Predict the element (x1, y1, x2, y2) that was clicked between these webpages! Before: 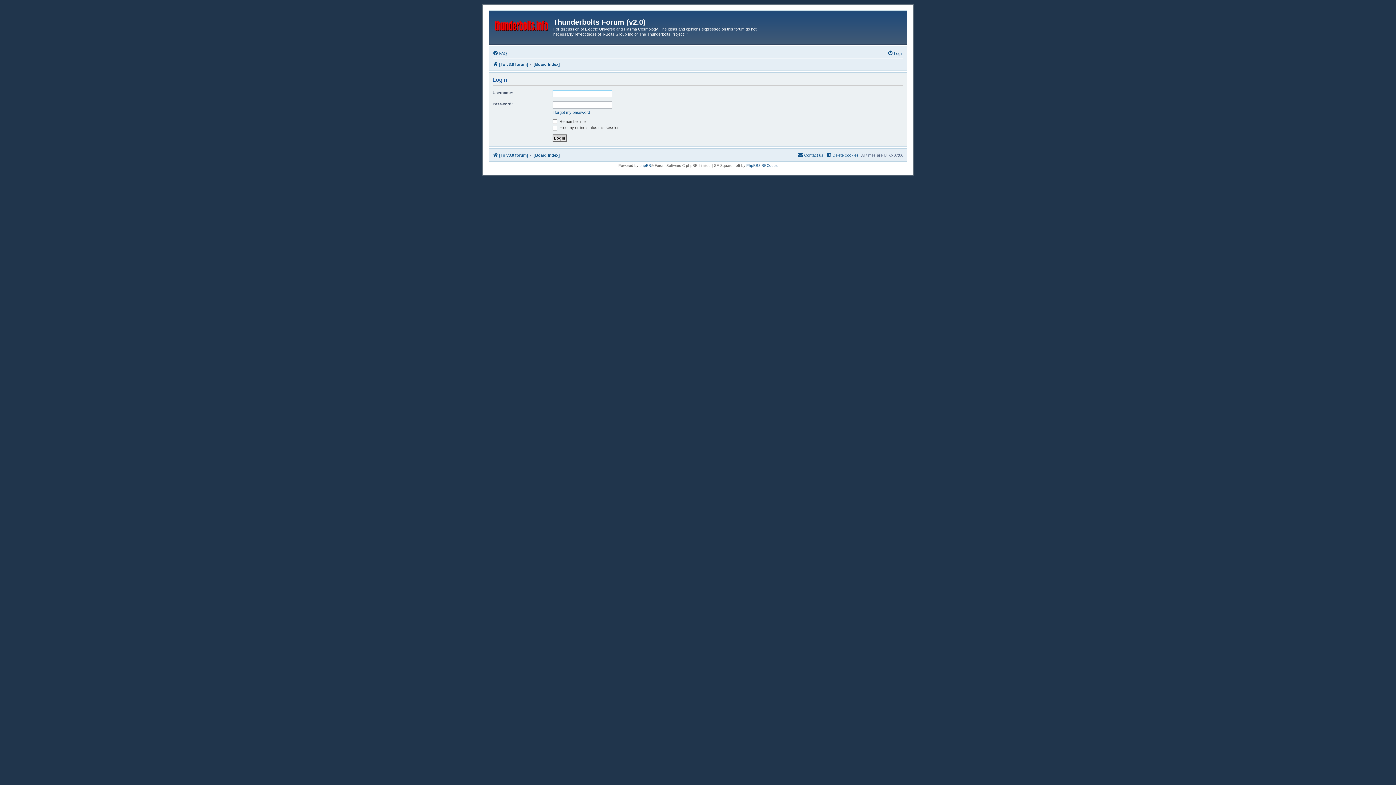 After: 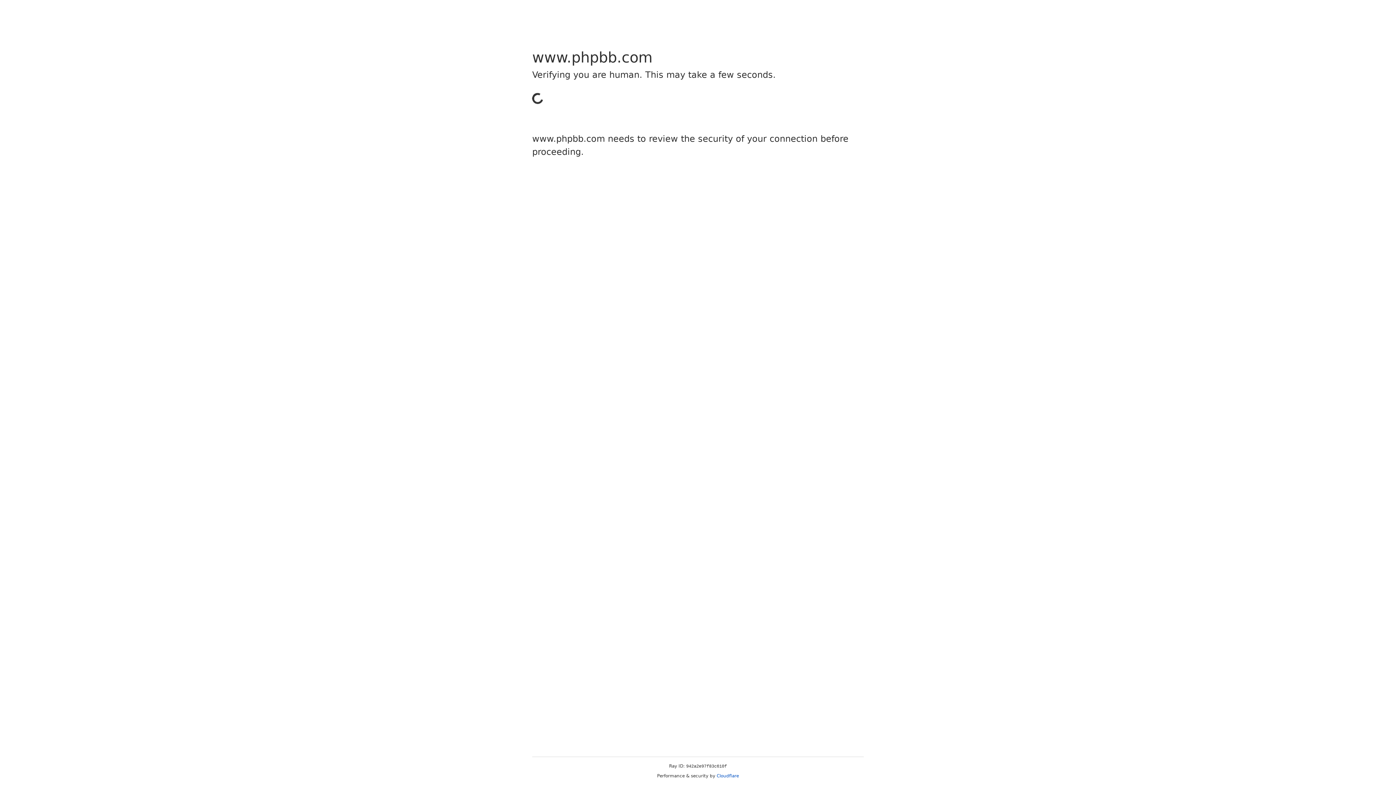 Action: bbox: (639, 163, 651, 167) label: phpBB